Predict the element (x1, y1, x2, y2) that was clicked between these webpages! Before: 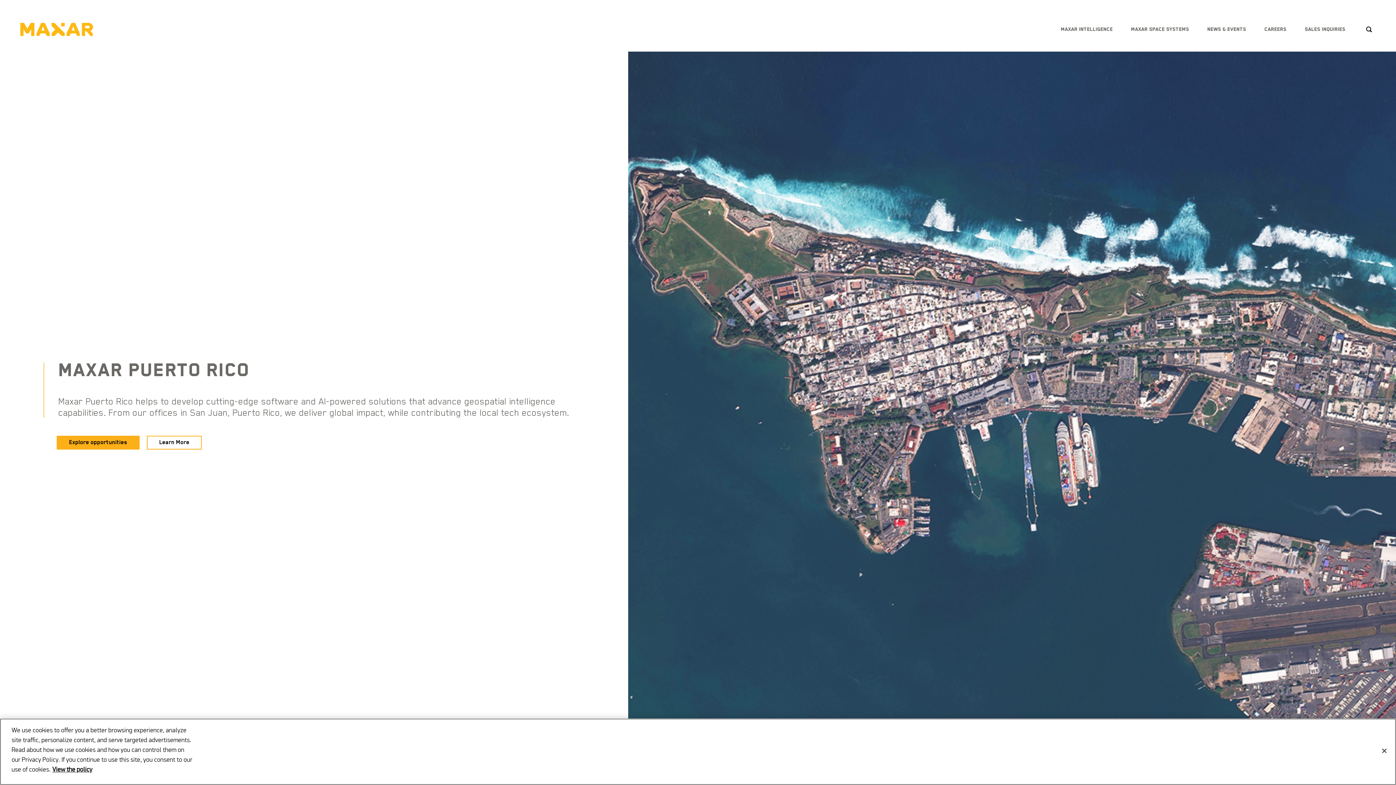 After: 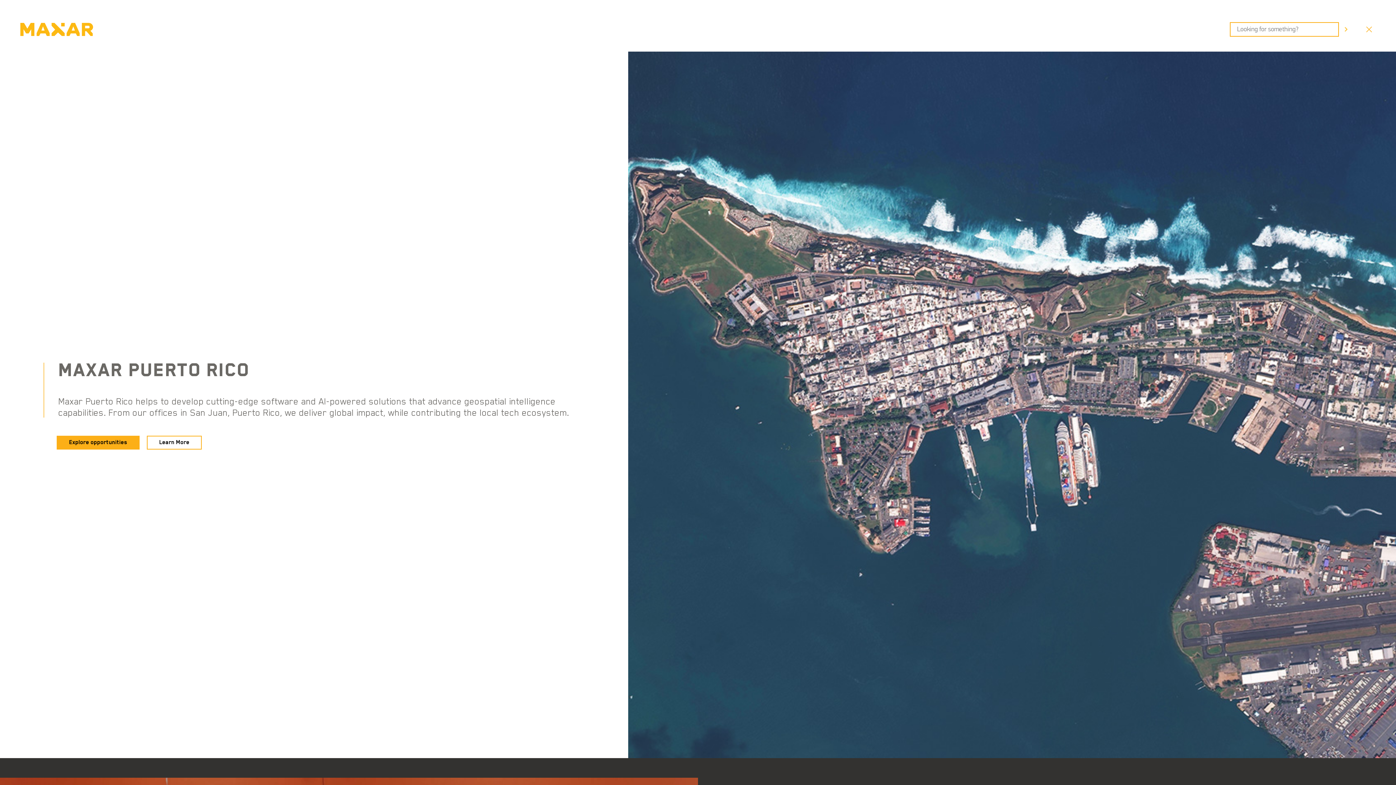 Action: bbox: (1354, 10, 1376, 48)